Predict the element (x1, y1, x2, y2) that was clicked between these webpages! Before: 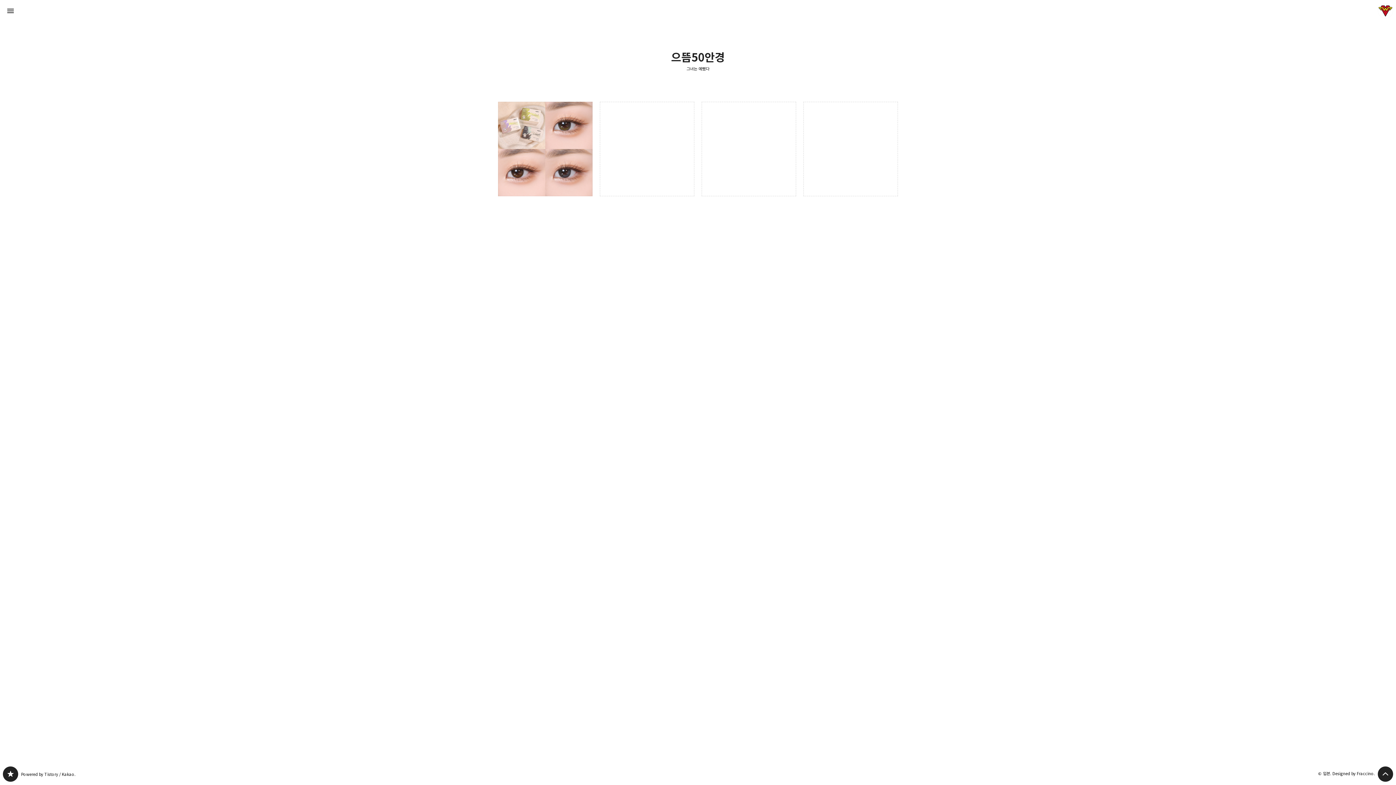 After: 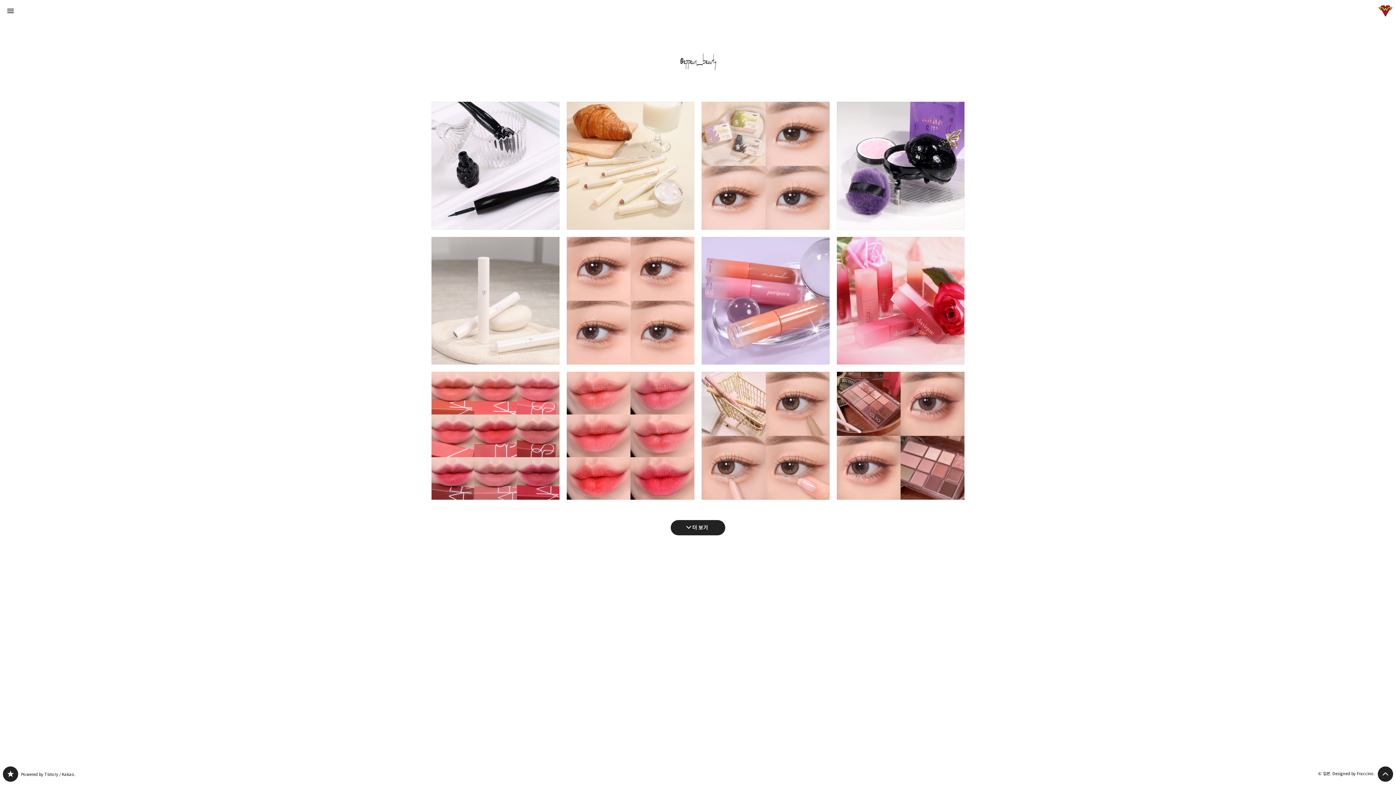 Action: label: 그녀는 예뻤다 bbox: (686, 66, 709, 71)